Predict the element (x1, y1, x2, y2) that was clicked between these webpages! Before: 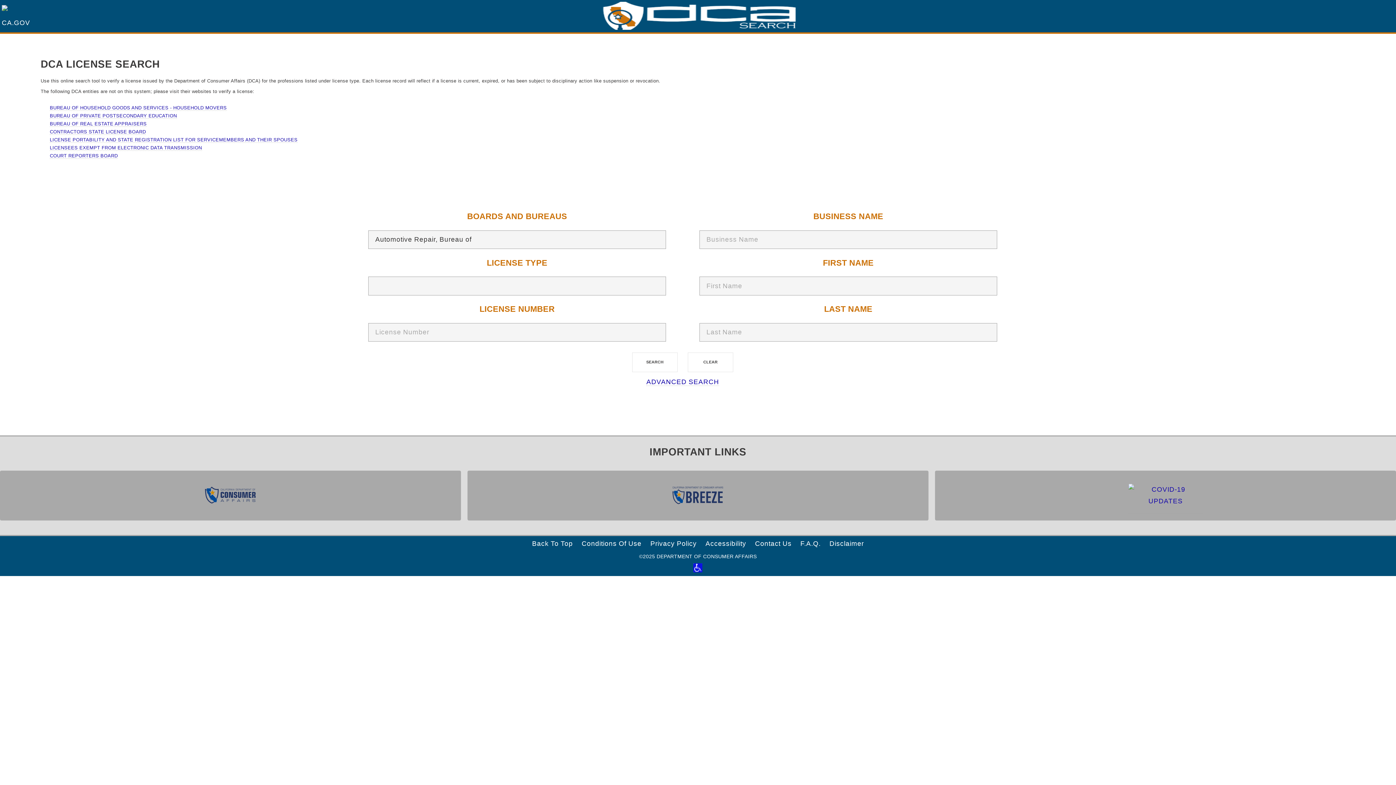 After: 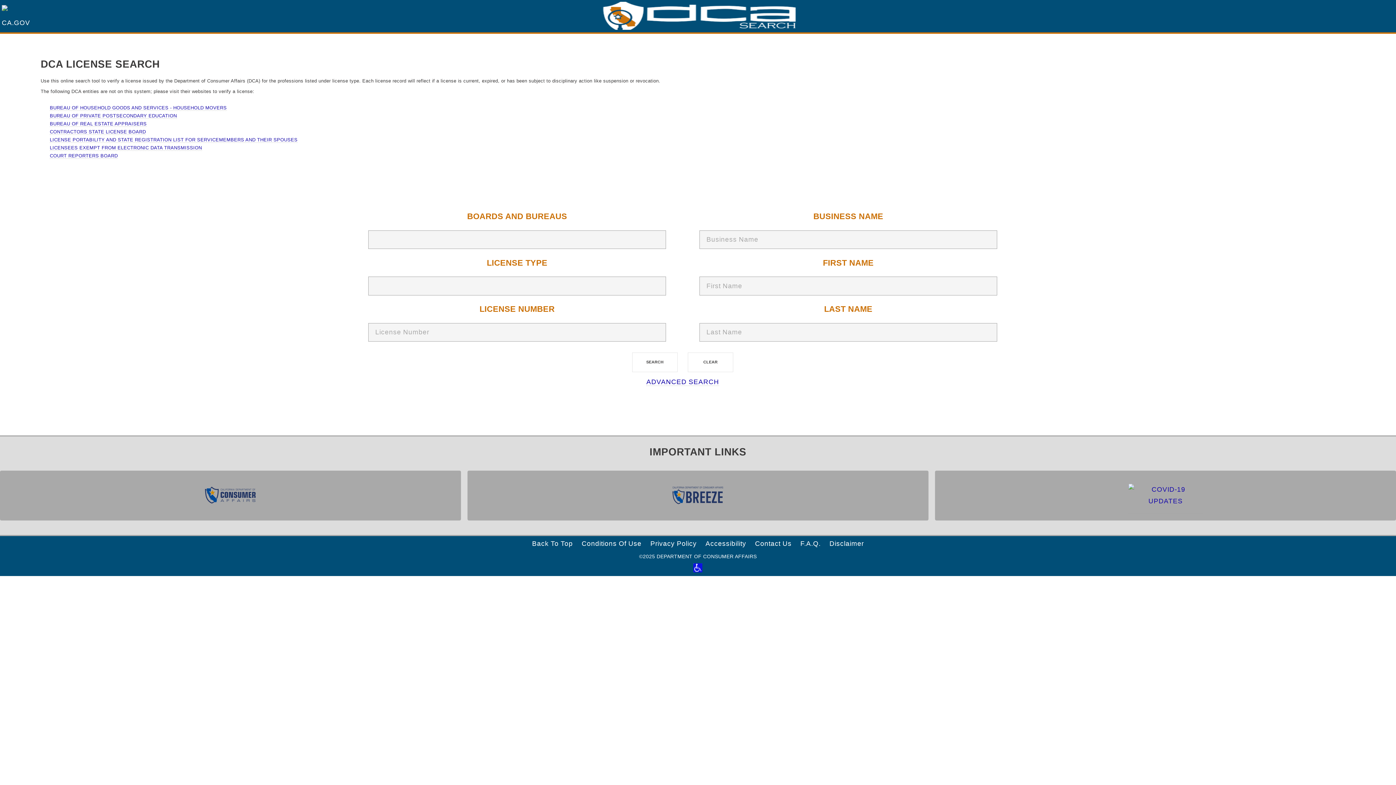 Action: bbox: (2, 0, 1396, 32)